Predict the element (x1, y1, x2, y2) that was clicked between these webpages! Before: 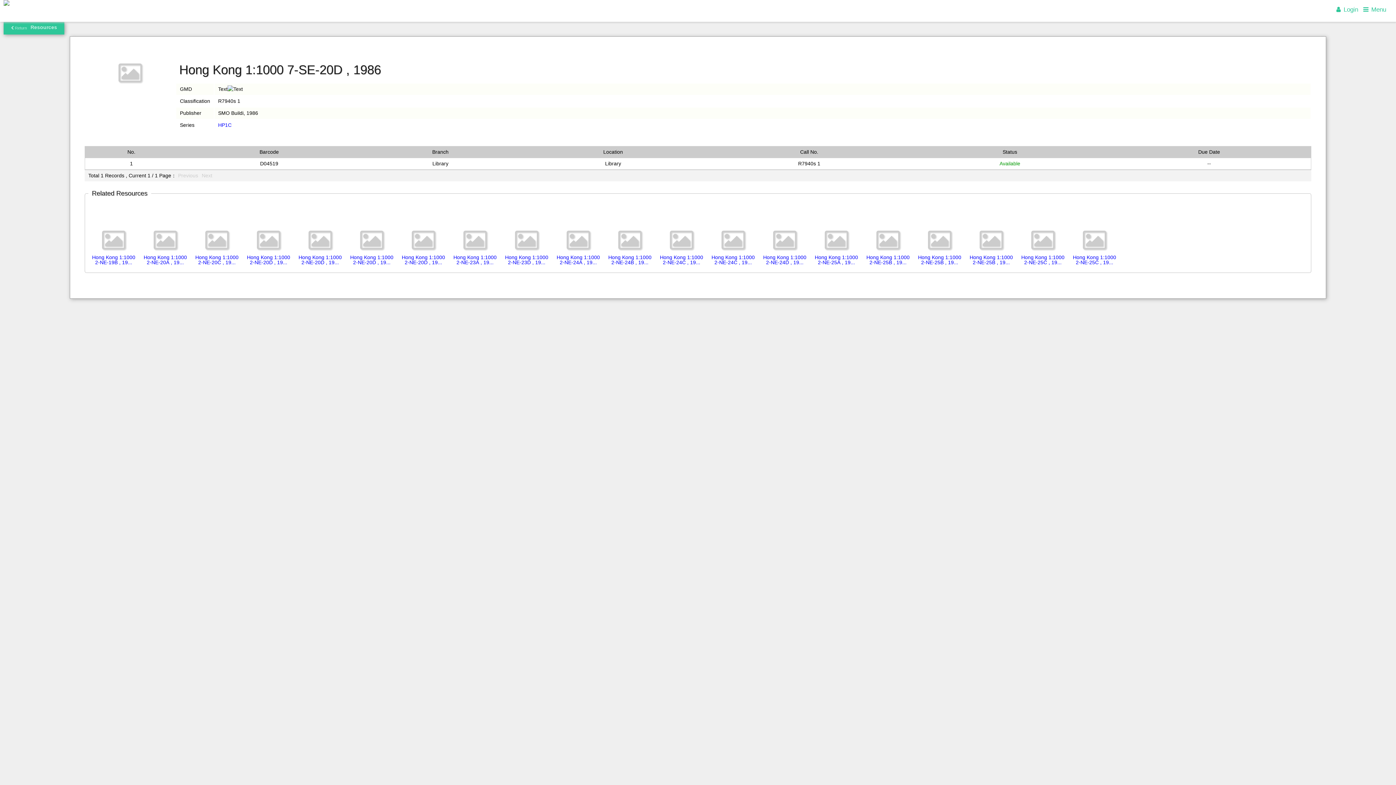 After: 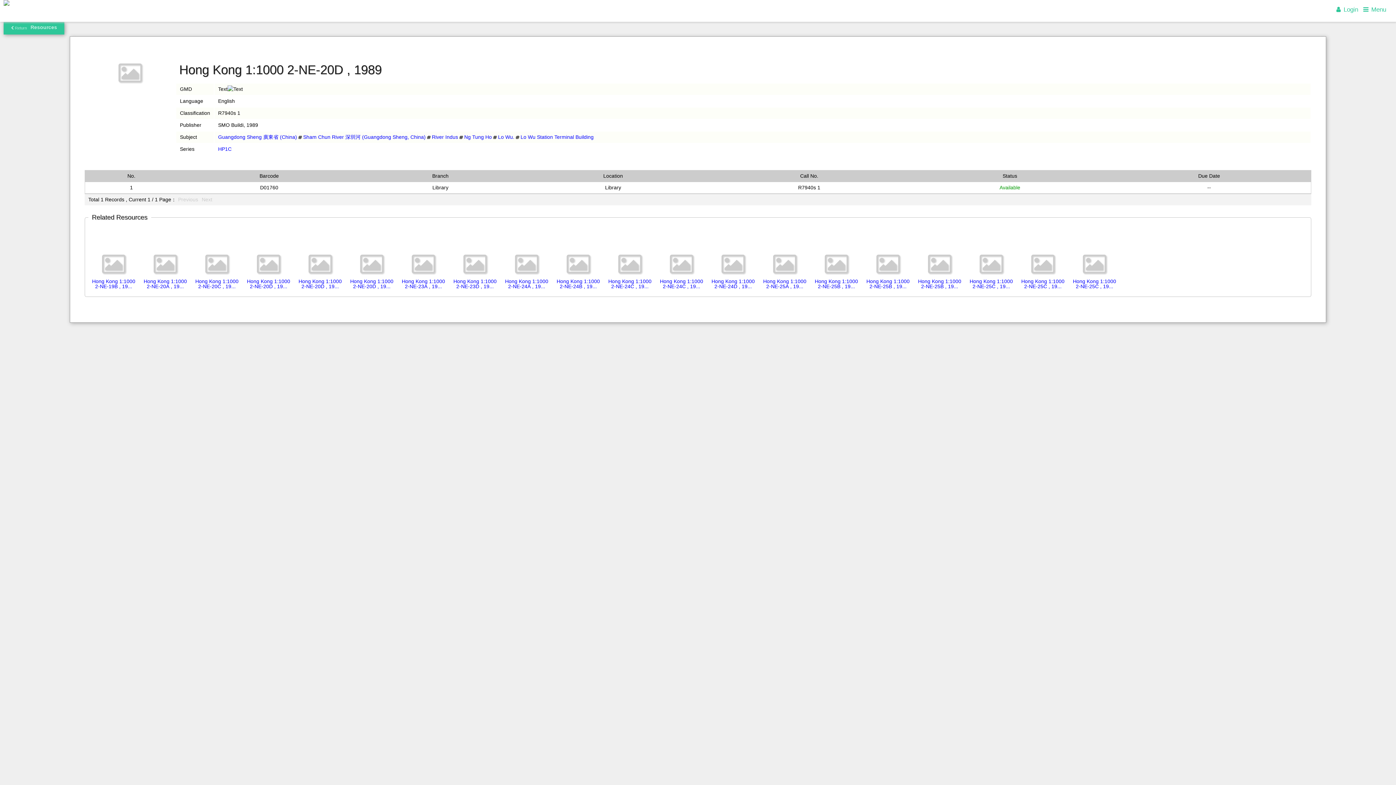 Action: bbox: (350, 254, 393, 265) label: Hong Kong 1:1000 2-NE-20D , 19...